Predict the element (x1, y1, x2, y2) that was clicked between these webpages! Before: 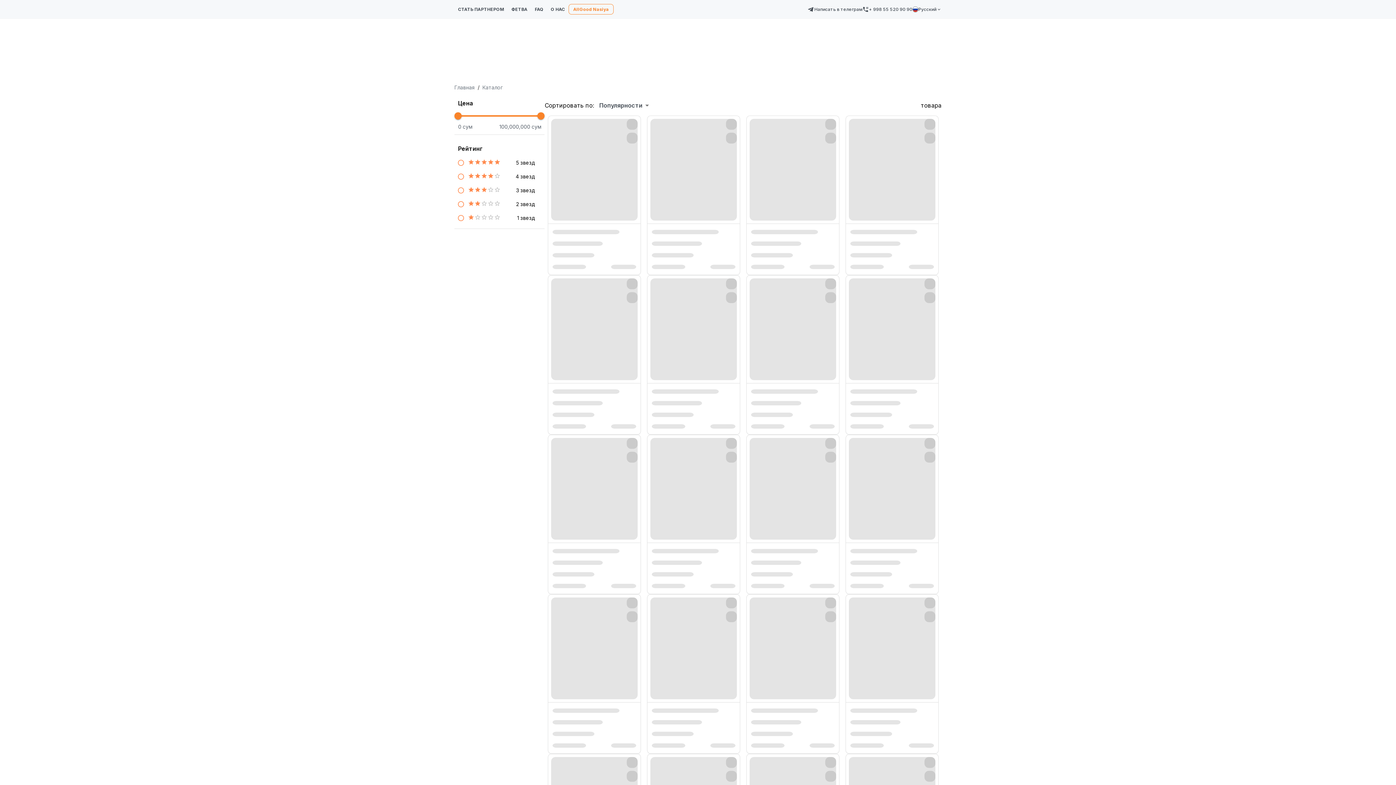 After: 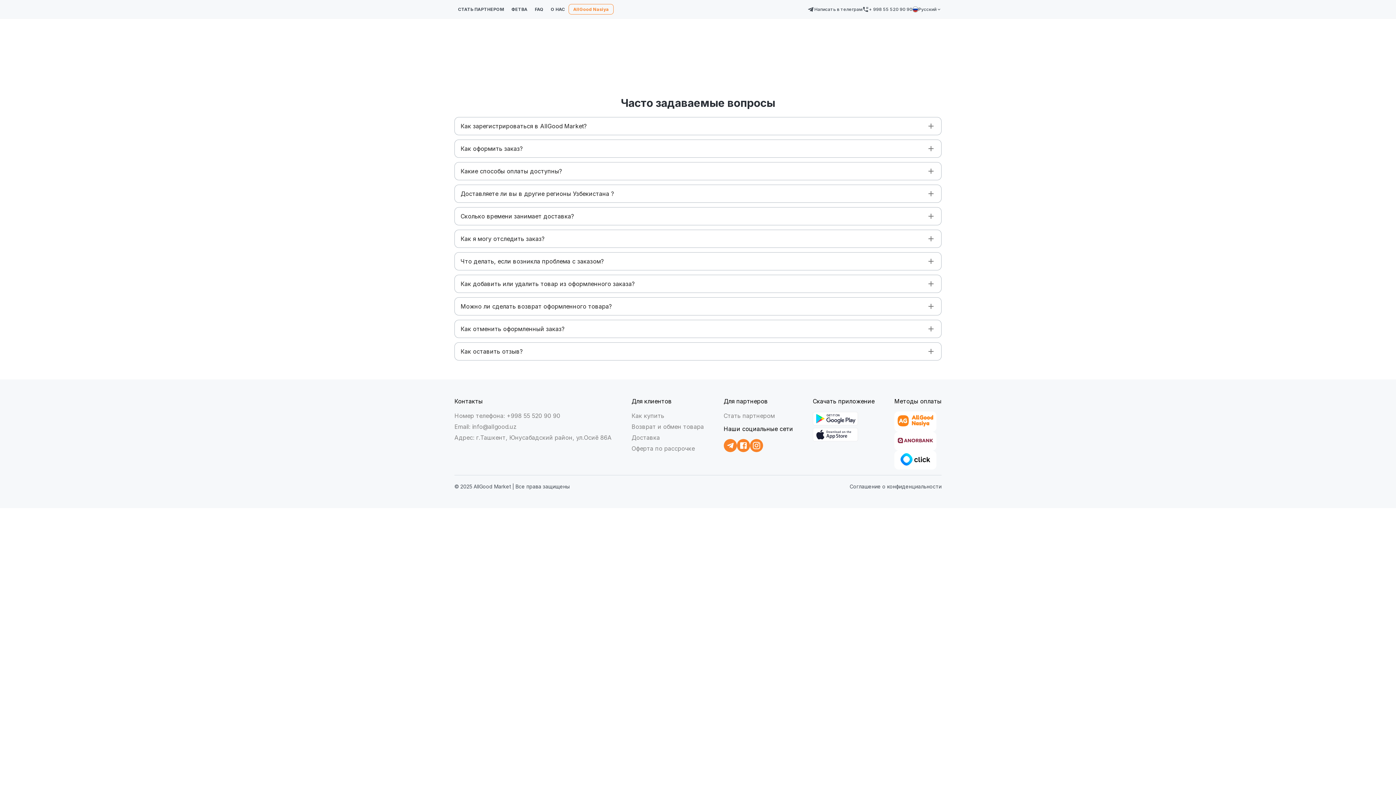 Action: bbox: (534, 5, 543, 12) label: FAQ